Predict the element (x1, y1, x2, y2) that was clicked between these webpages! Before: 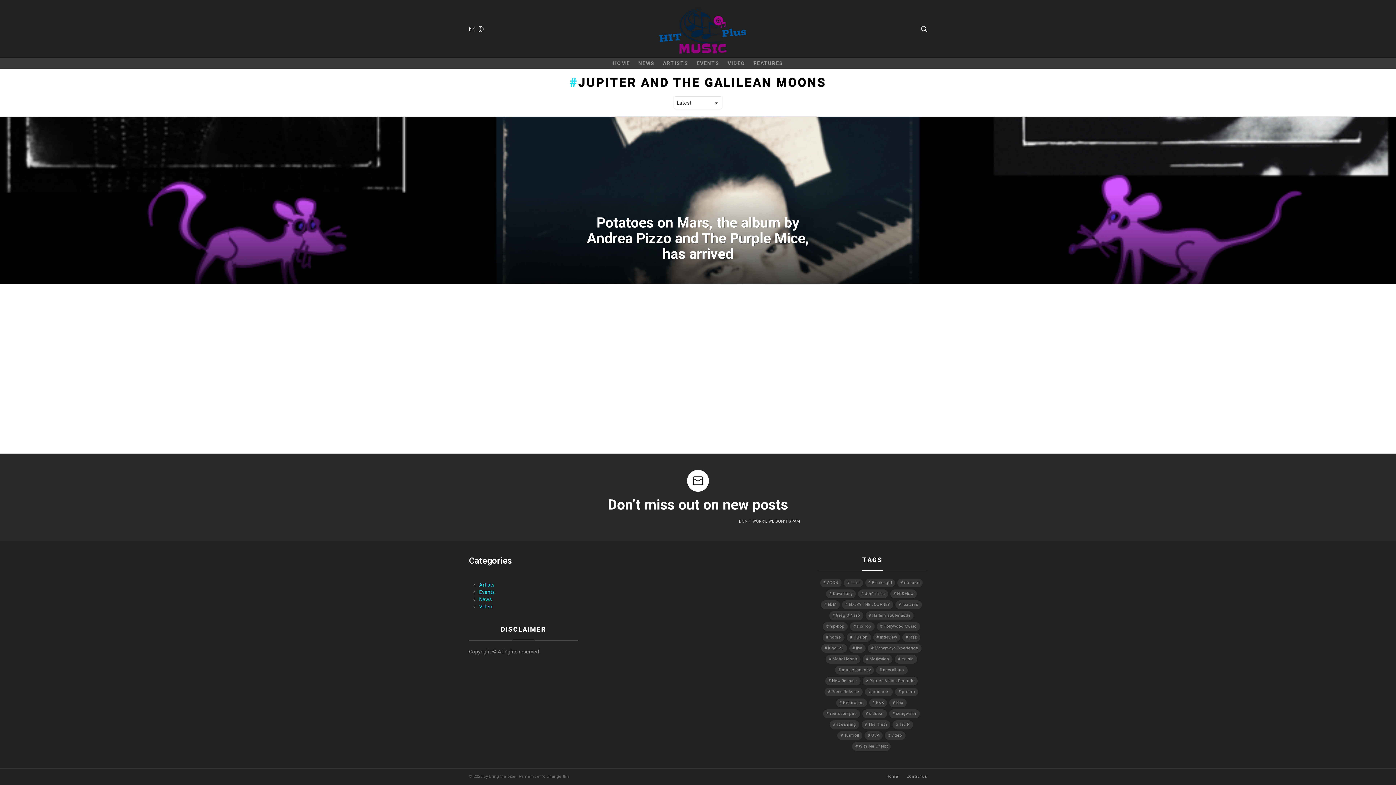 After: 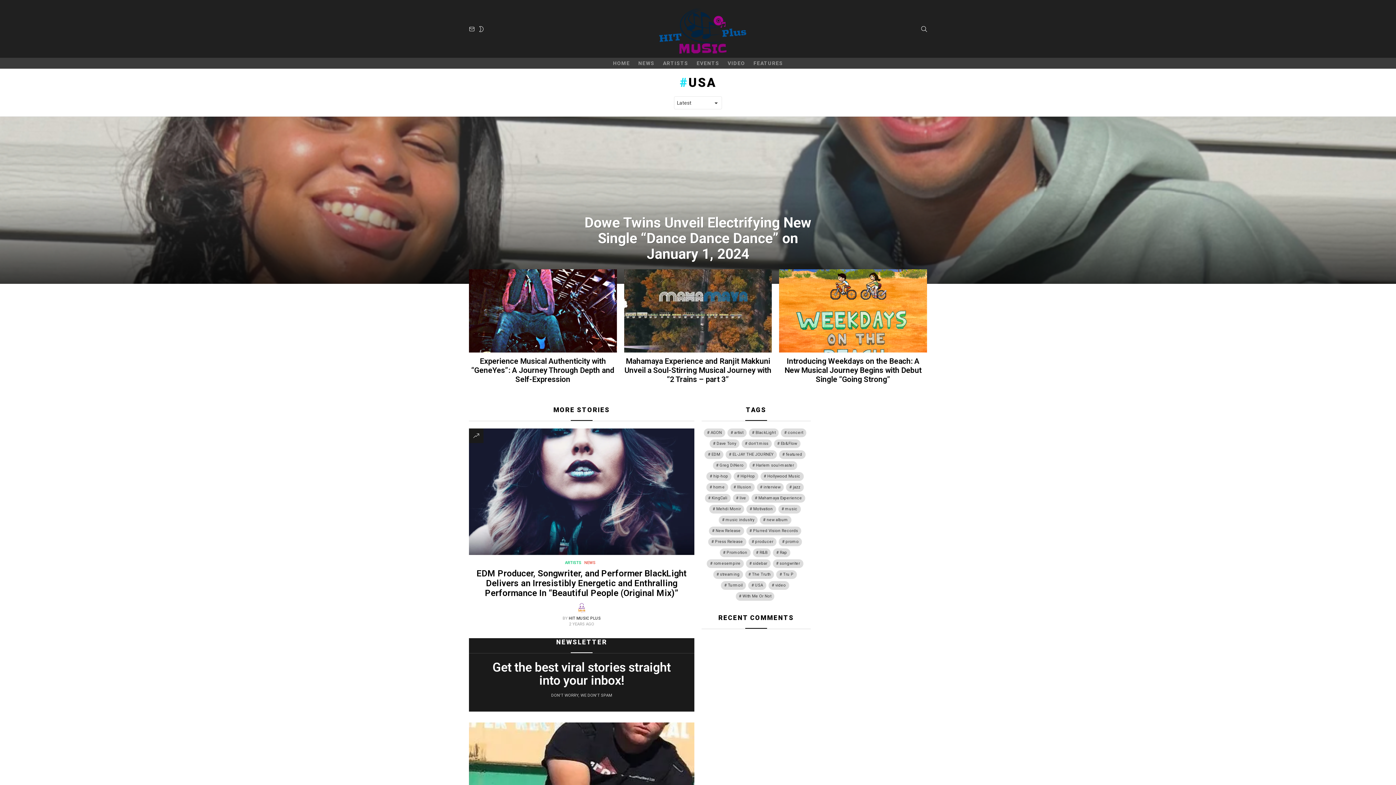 Action: bbox: (864, 731, 882, 740) label: USA (8 items)